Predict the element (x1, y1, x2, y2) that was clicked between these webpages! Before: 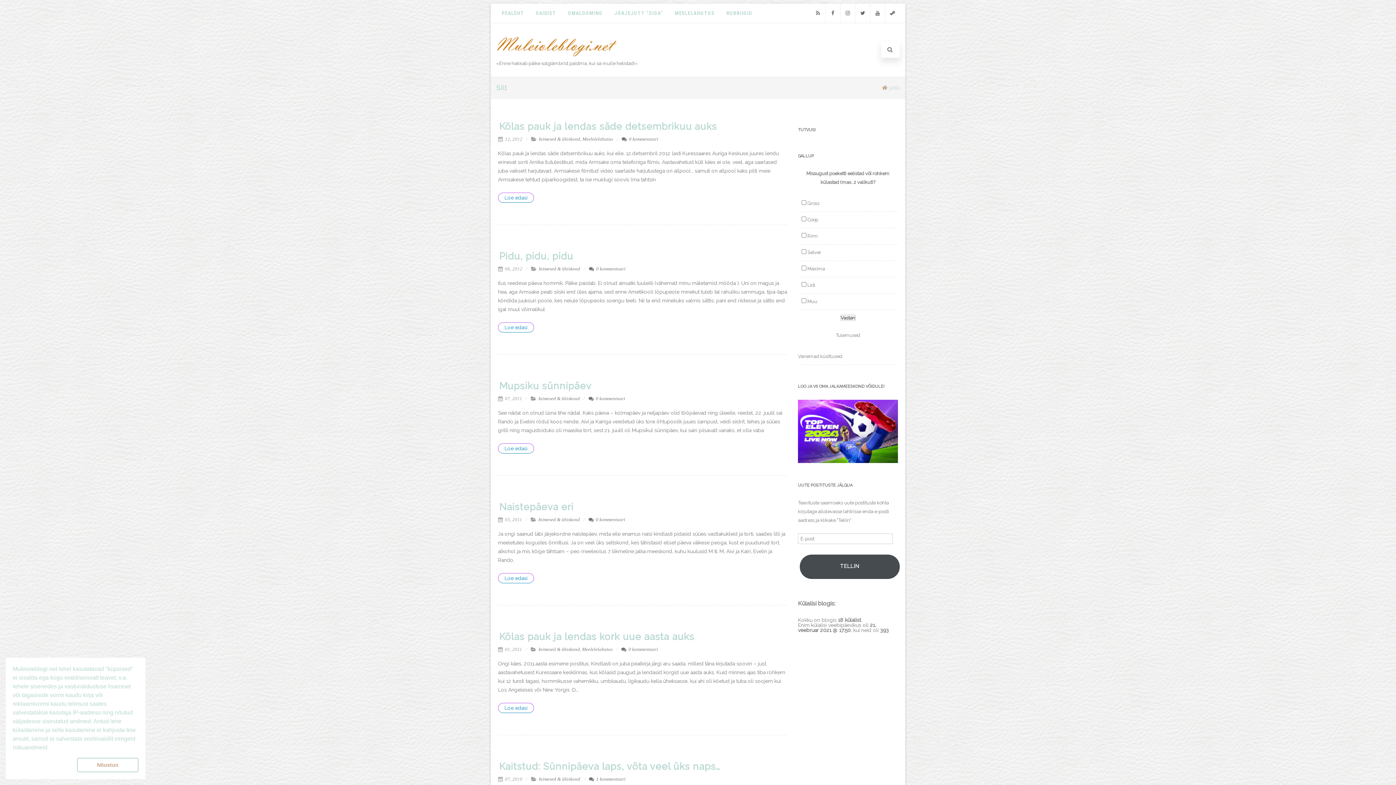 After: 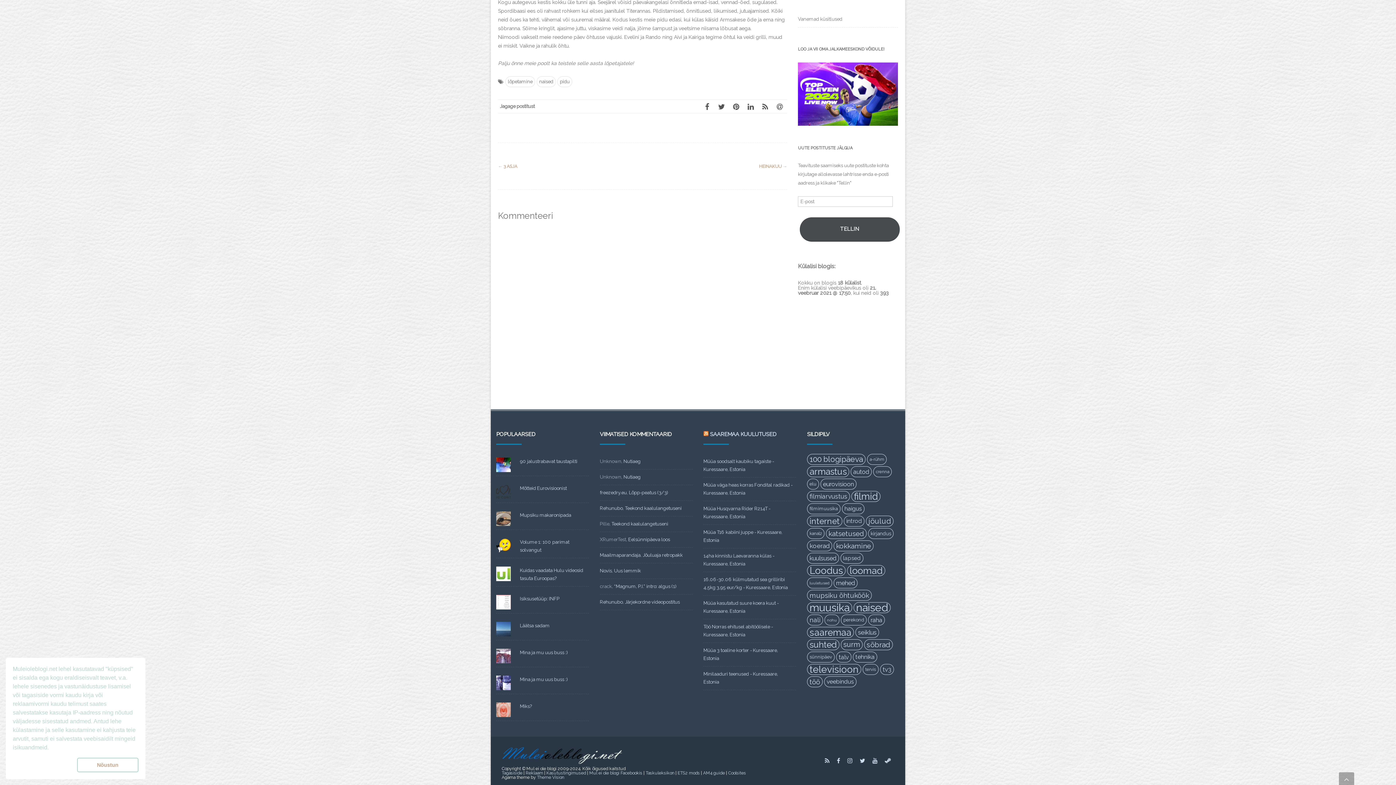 Action: label:   bbox: (589, 266, 596, 271)